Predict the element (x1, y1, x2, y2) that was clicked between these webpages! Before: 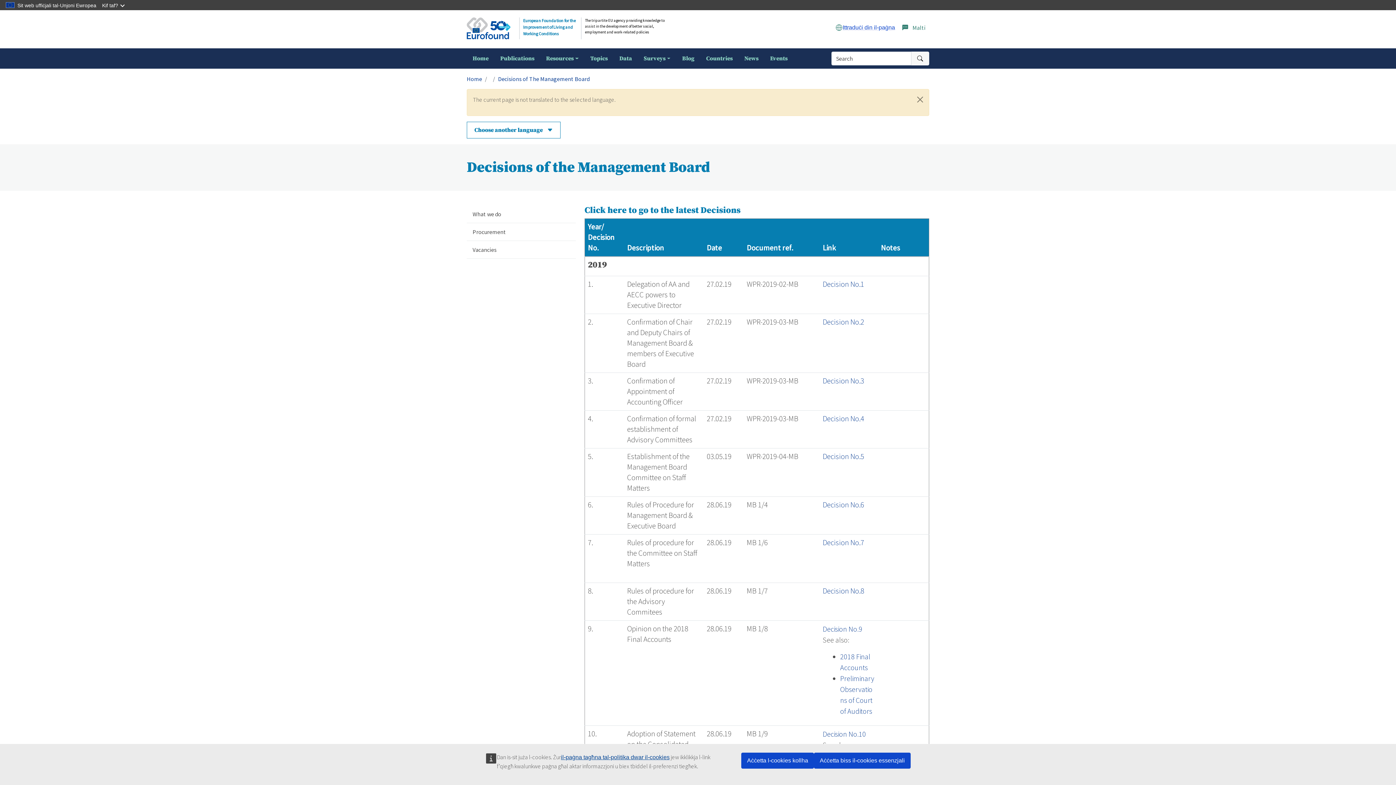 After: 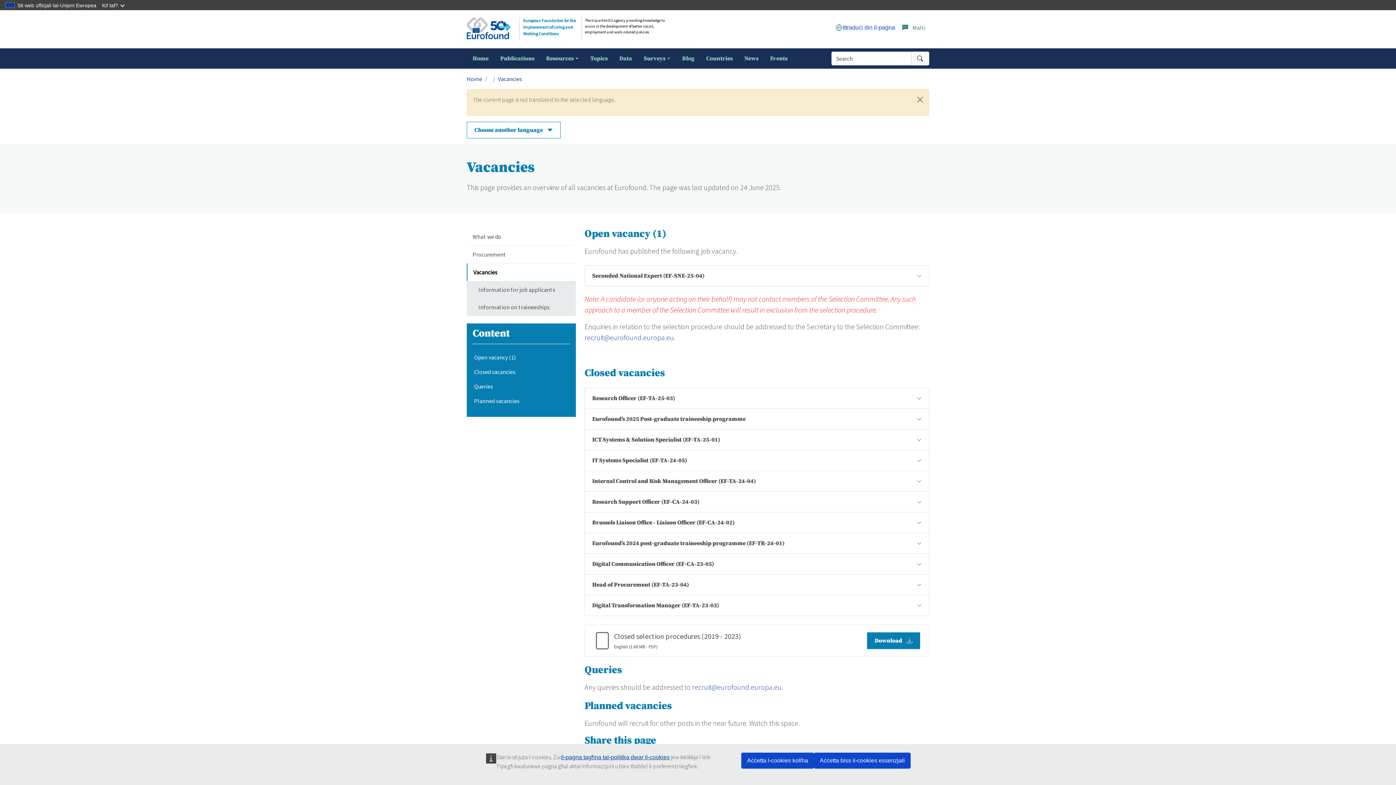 Action: label: Vacancies bbox: (472, 245, 570, 254)